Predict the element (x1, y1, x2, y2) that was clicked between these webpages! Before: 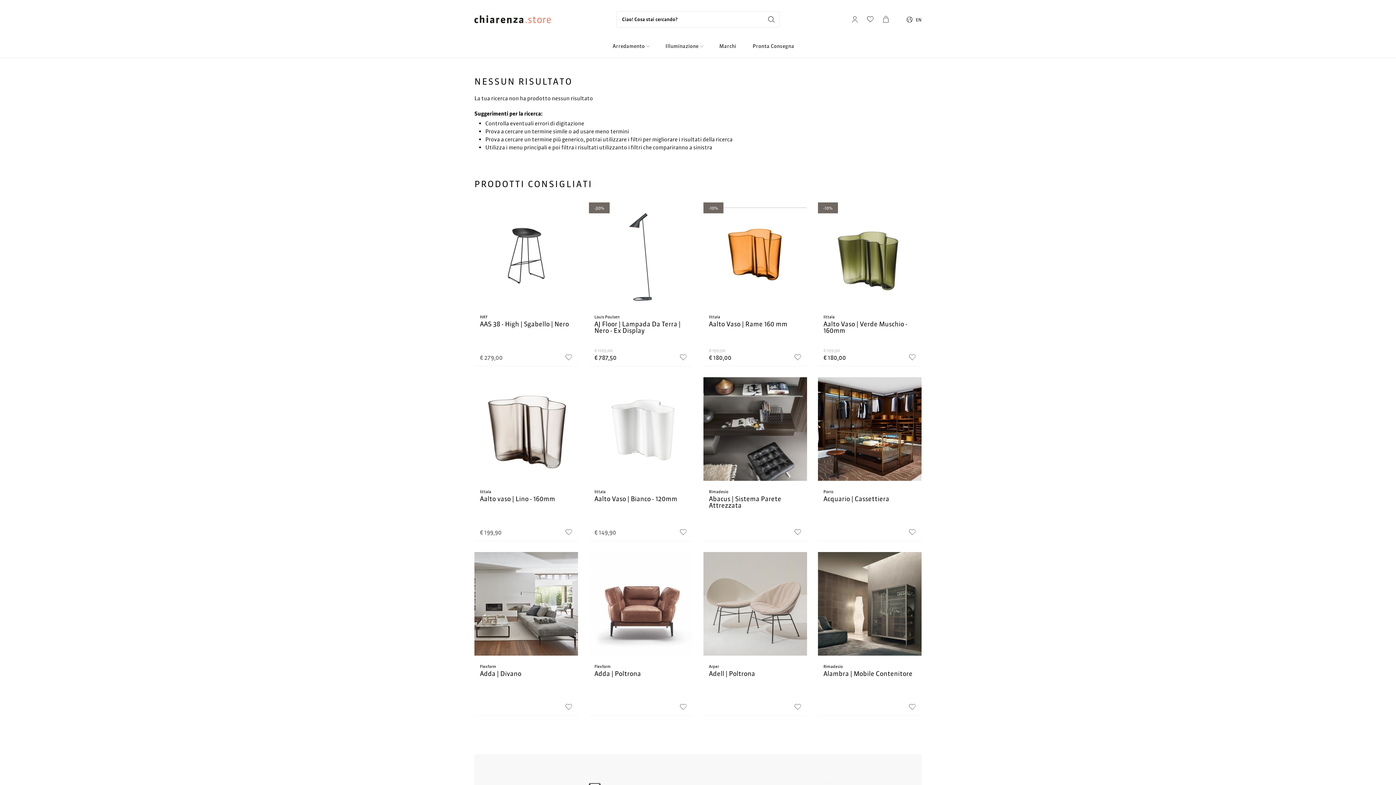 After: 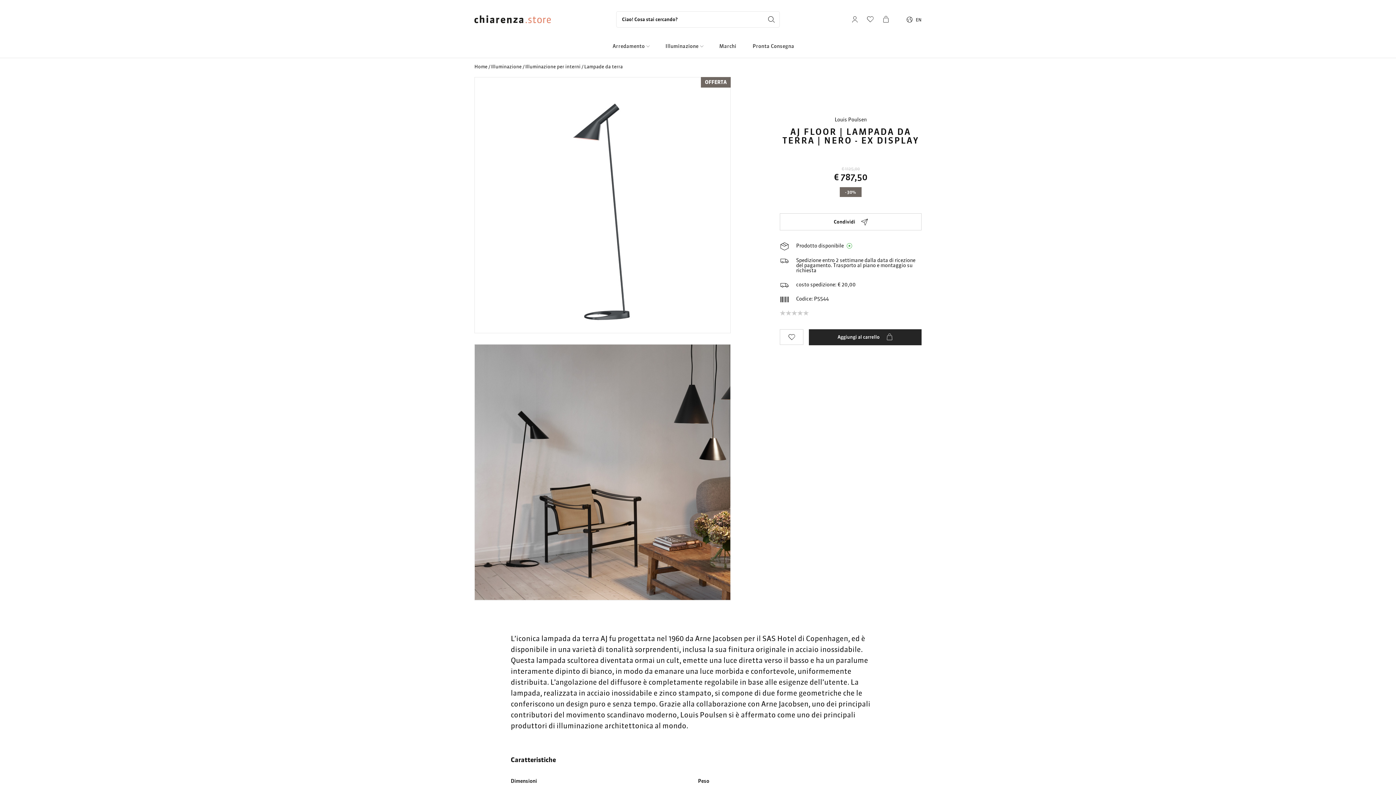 Action: bbox: (589, 202, 692, 306)